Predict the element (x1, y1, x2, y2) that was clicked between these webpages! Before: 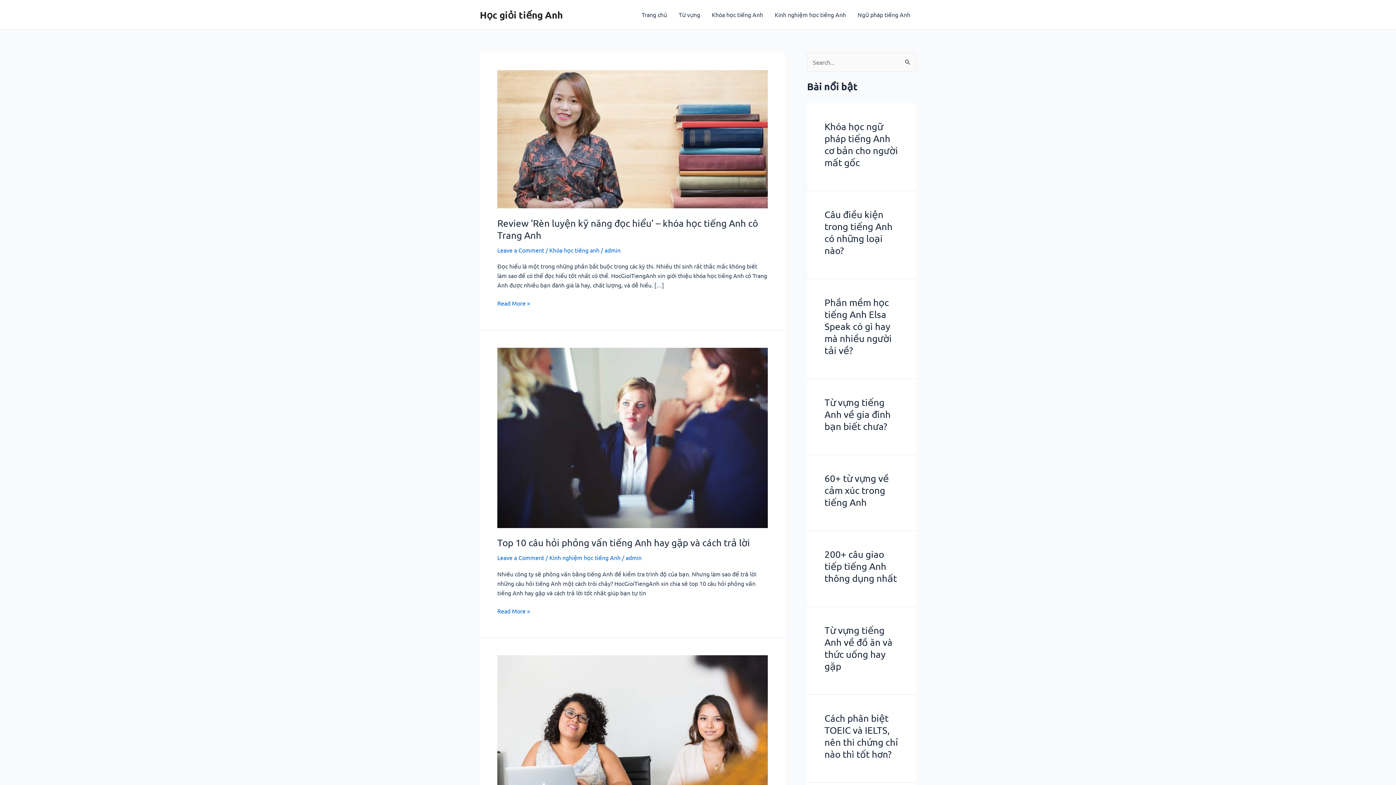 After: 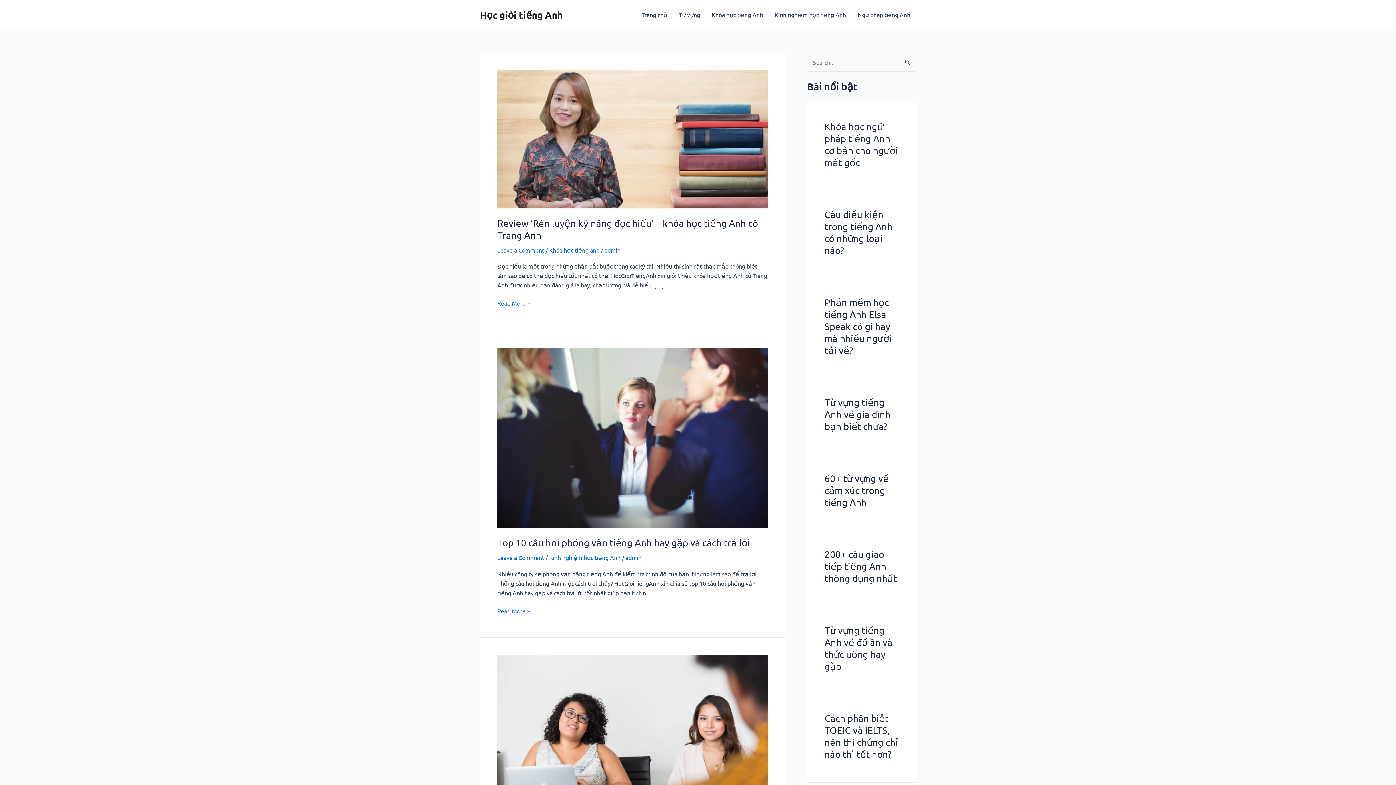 Action: bbox: (636, 0, 673, 29) label: Trang chủ